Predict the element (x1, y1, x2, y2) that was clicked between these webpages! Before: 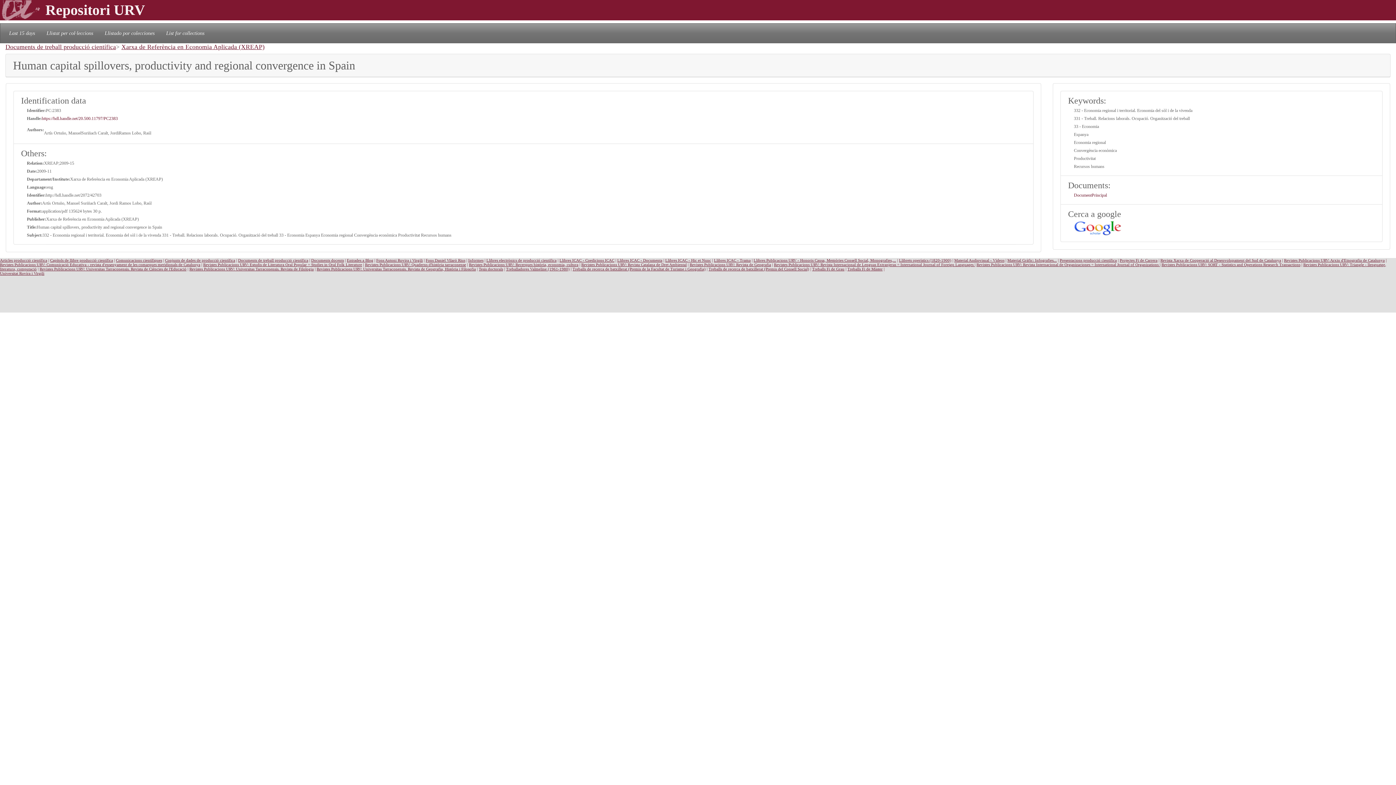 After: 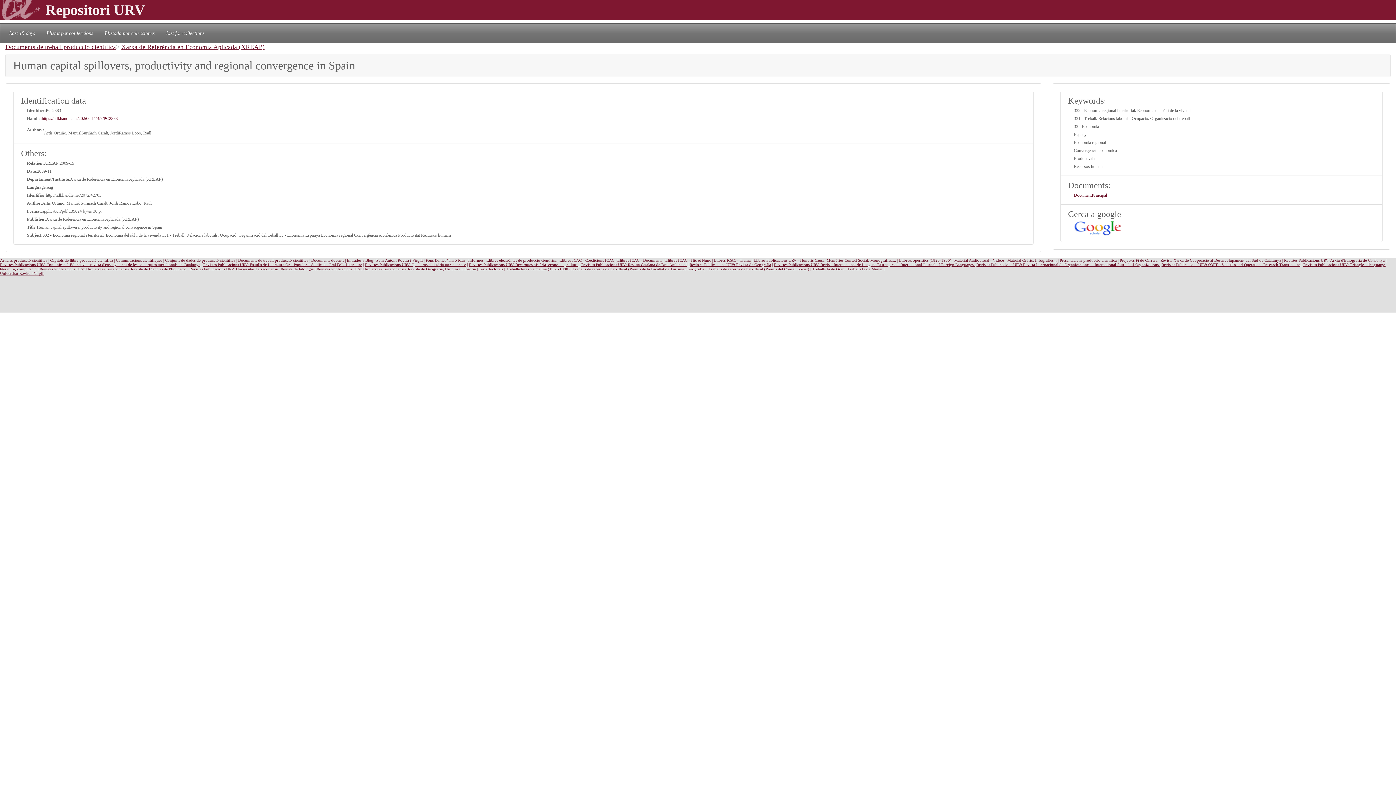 Action: bbox: (1074, 220, 1121, 235)